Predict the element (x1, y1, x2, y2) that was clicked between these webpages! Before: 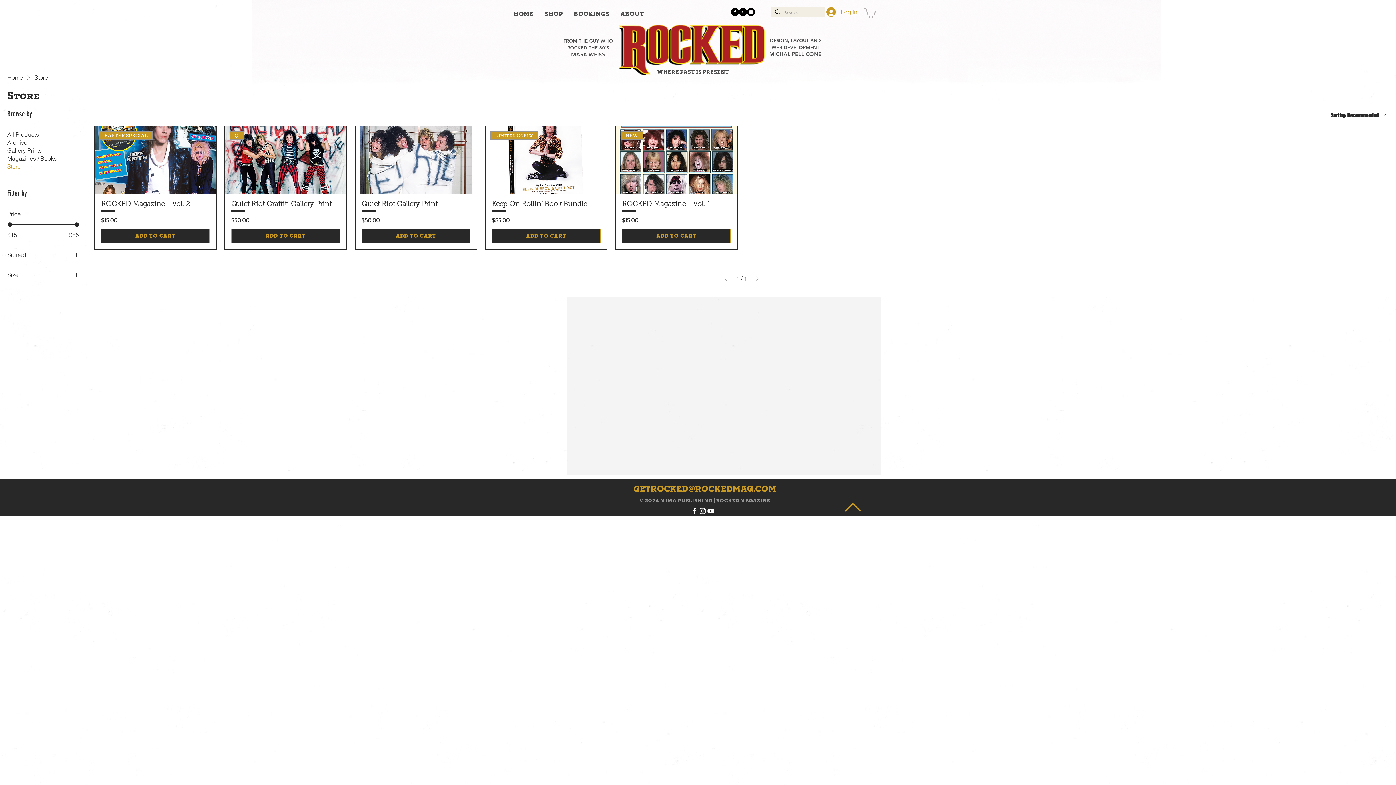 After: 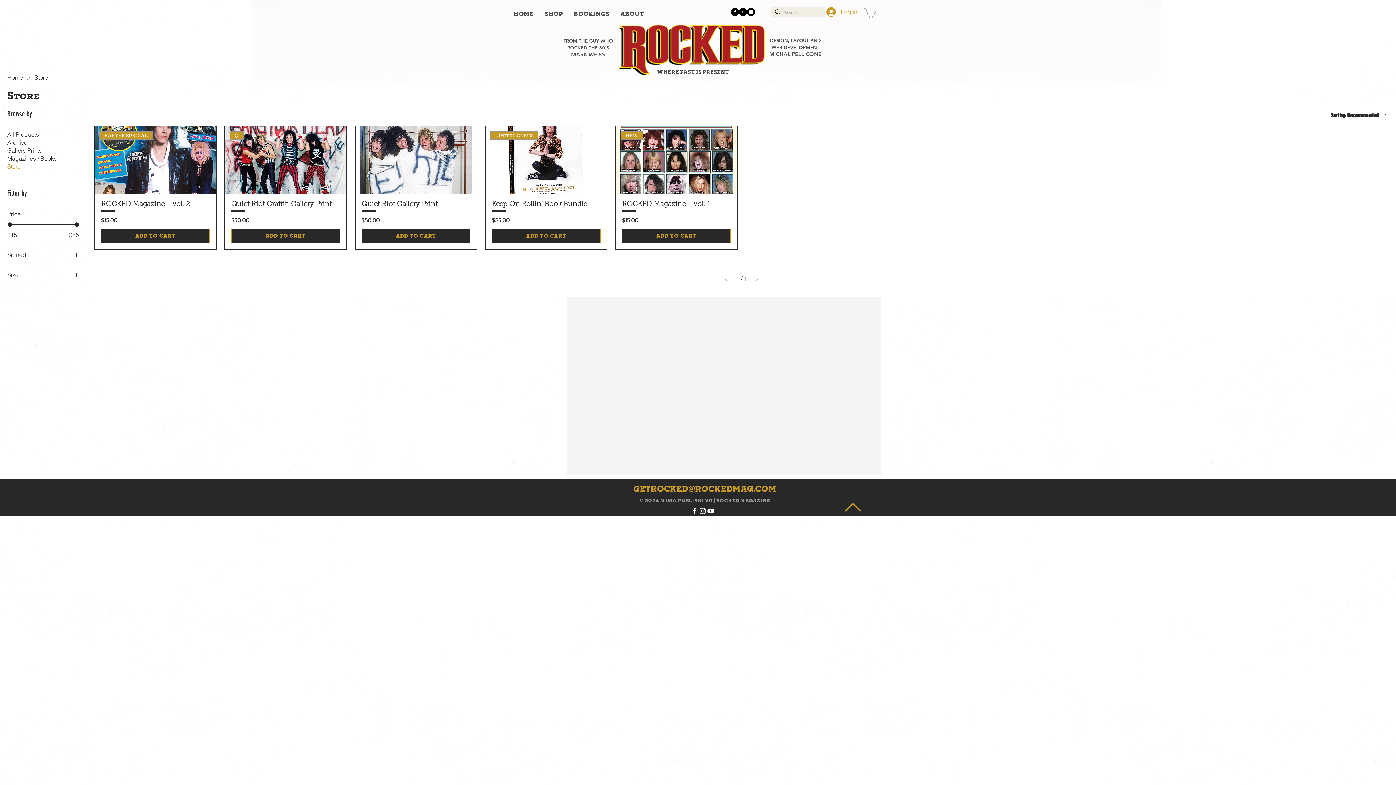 Action: label: Price bbox: (7, 210, 80, 218)